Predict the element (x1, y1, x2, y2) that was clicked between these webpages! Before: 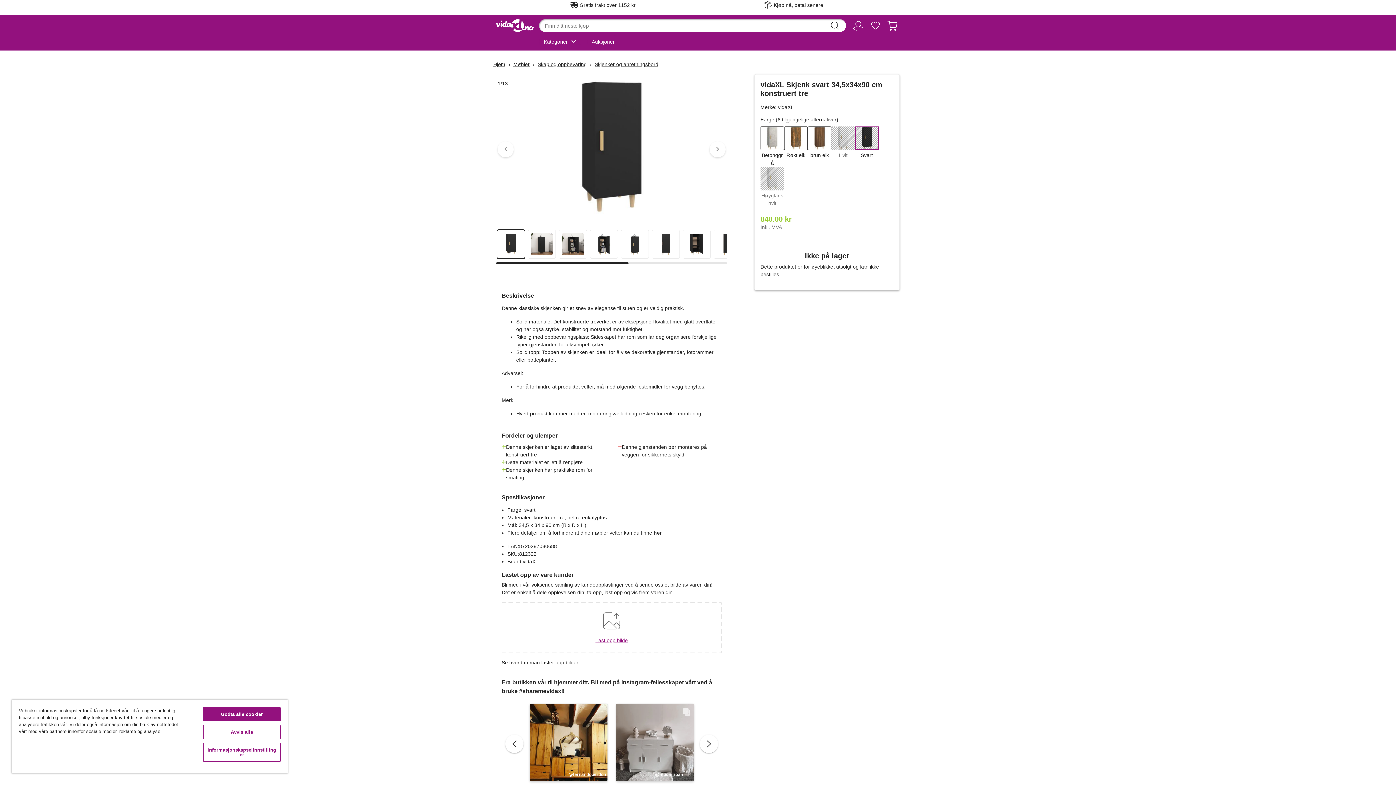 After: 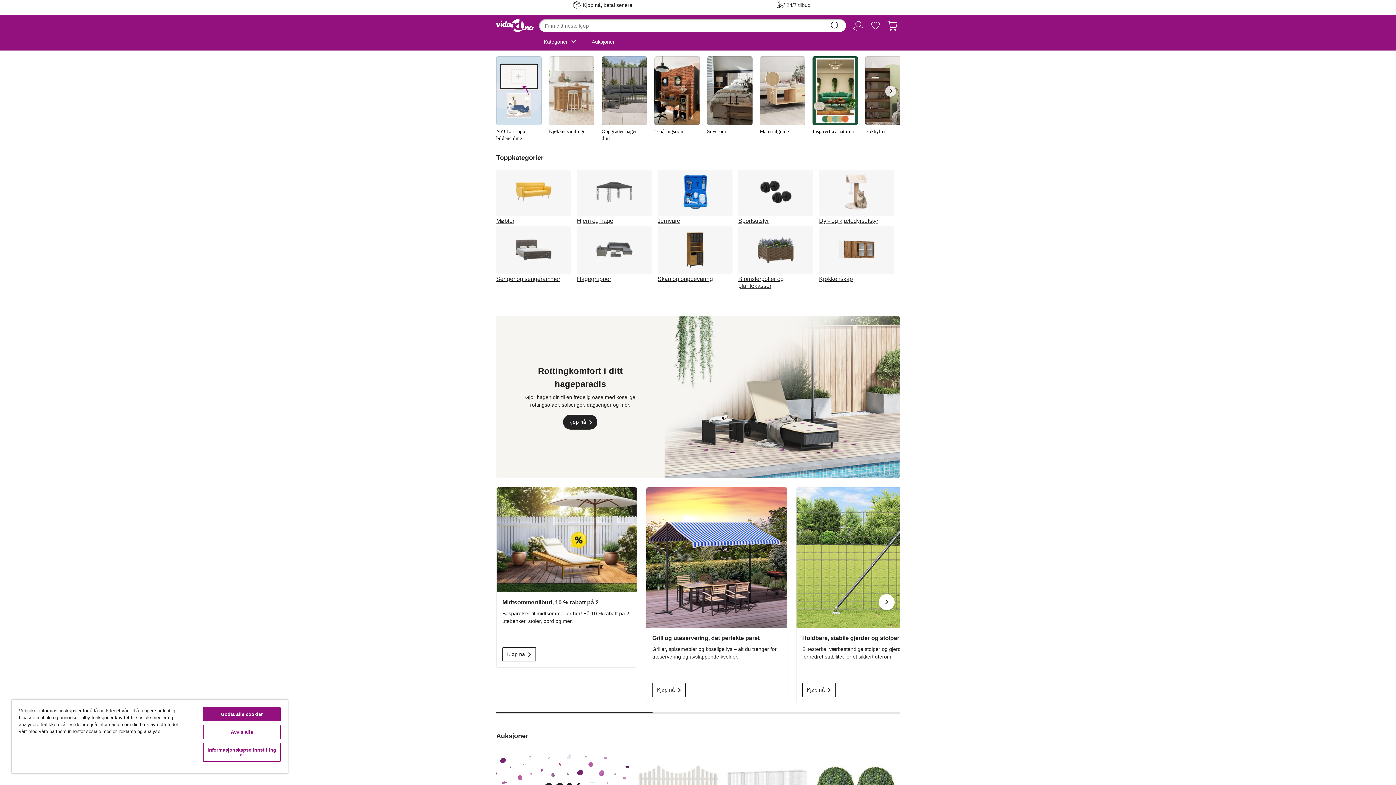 Action: bbox: (493, 60, 505, 68) label: Hjem